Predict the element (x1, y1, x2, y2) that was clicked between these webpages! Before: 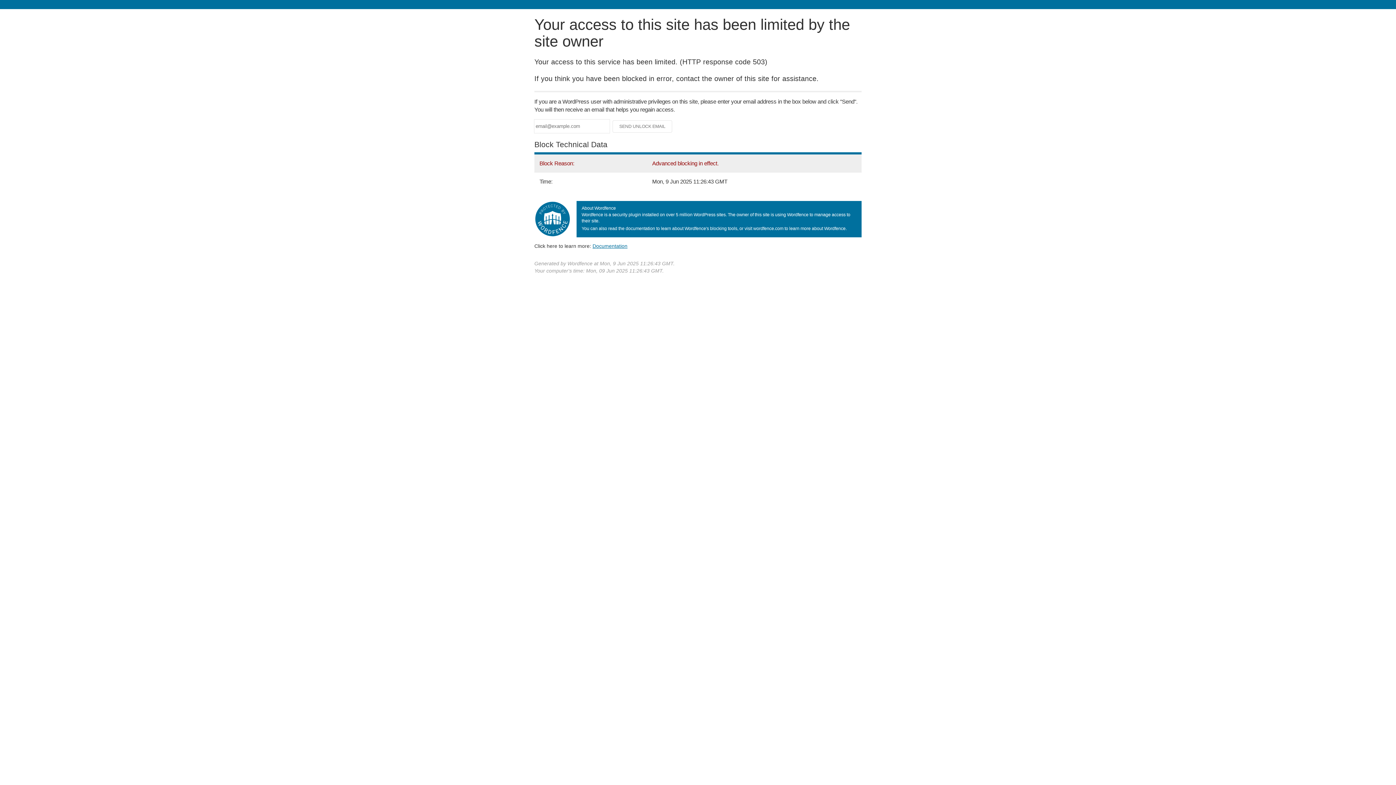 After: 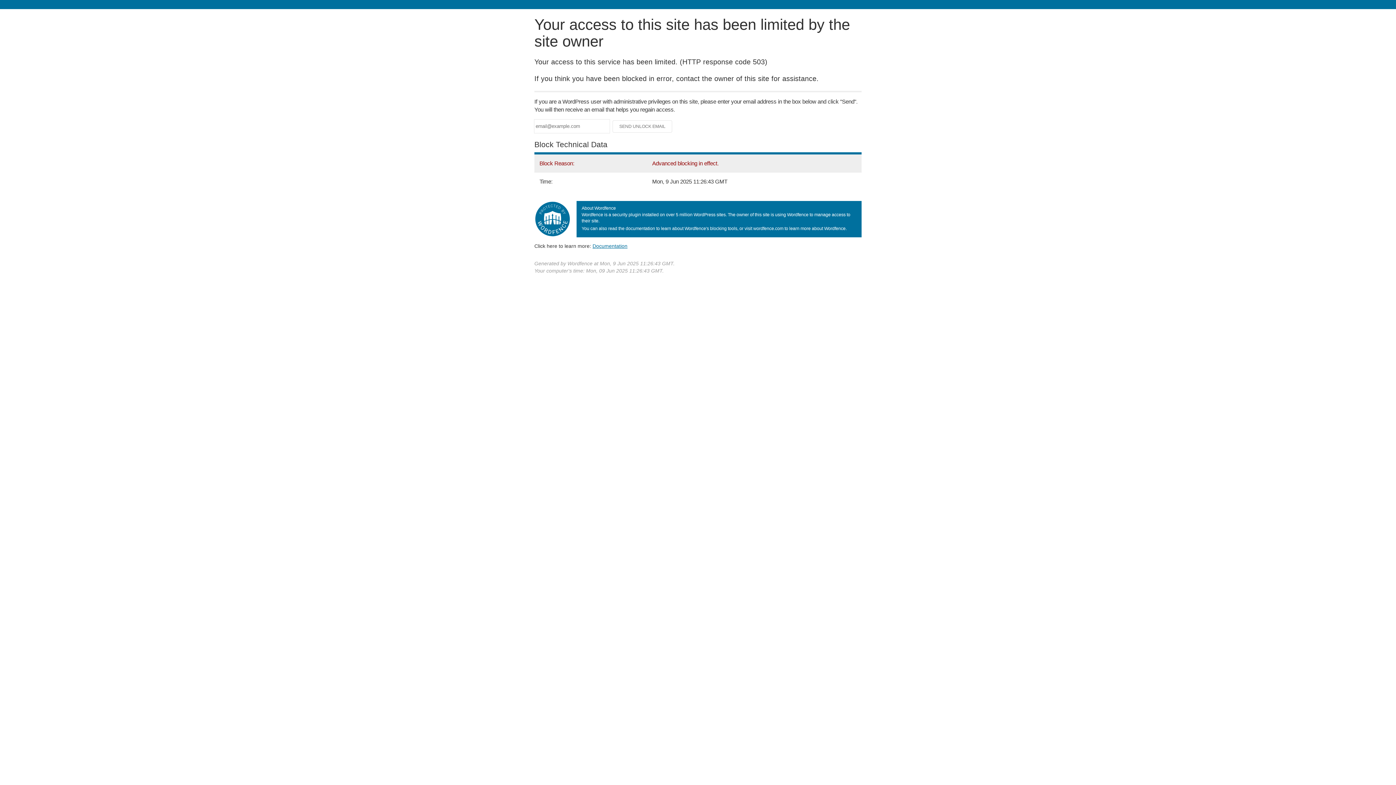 Action: bbox: (592, 243, 627, 248) label: Documentation